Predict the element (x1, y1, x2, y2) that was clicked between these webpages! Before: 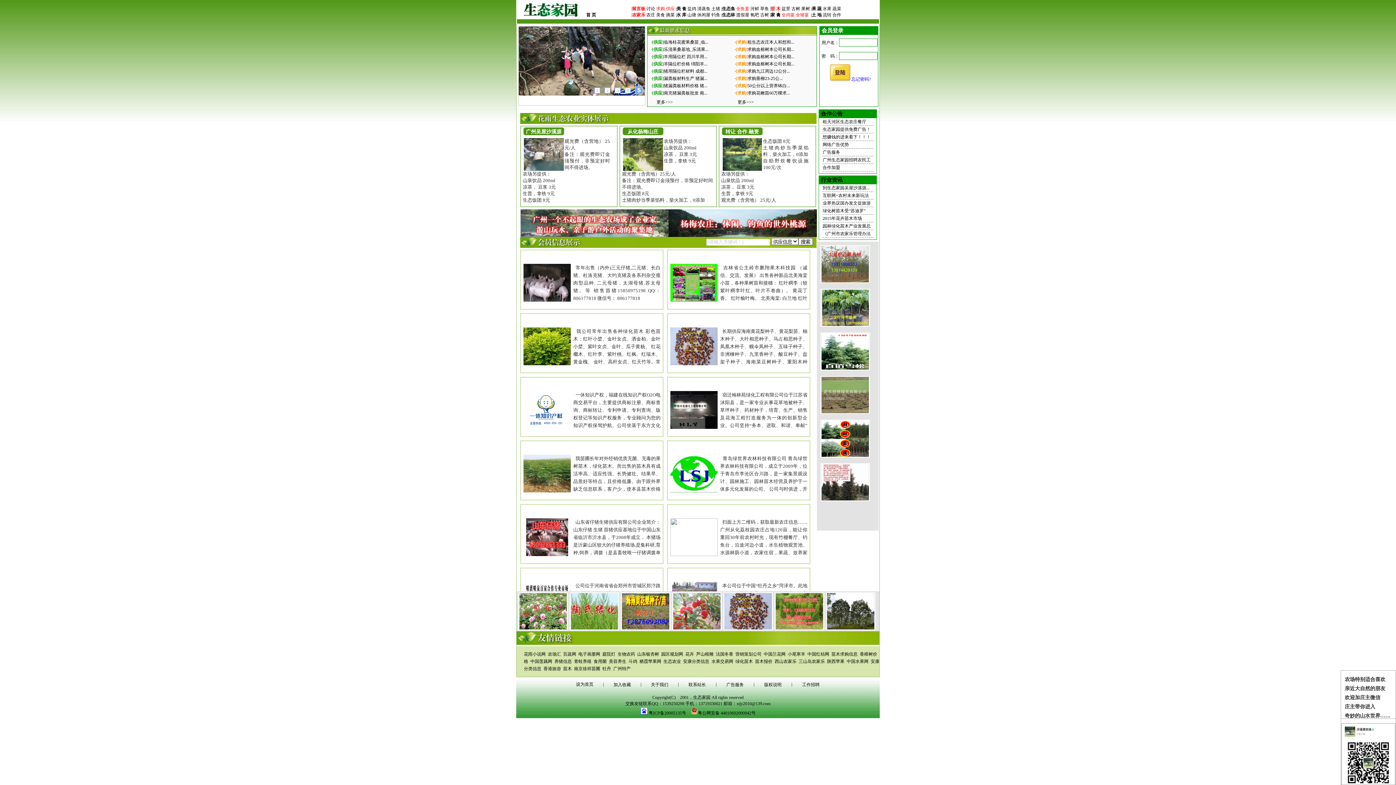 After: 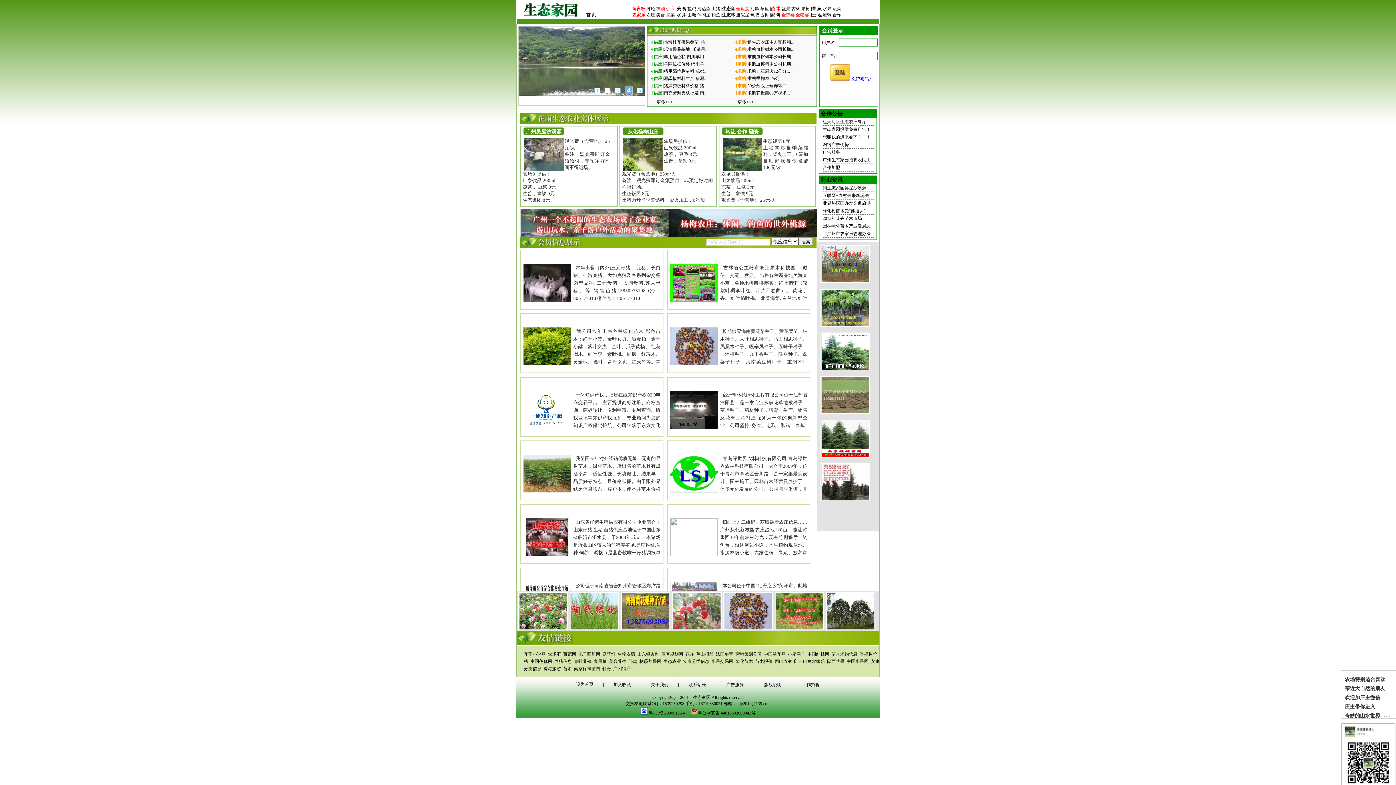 Action: bbox: (821, 409, 869, 414)